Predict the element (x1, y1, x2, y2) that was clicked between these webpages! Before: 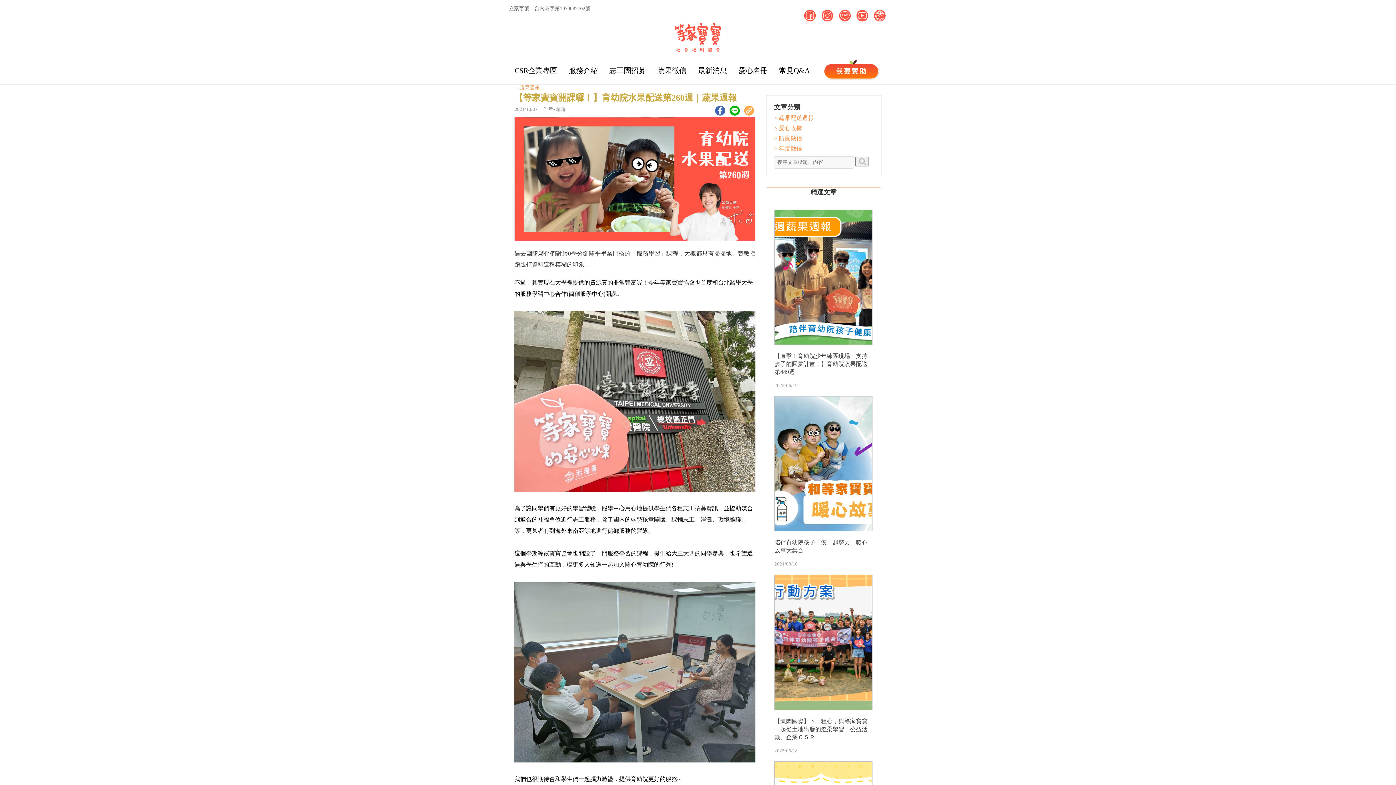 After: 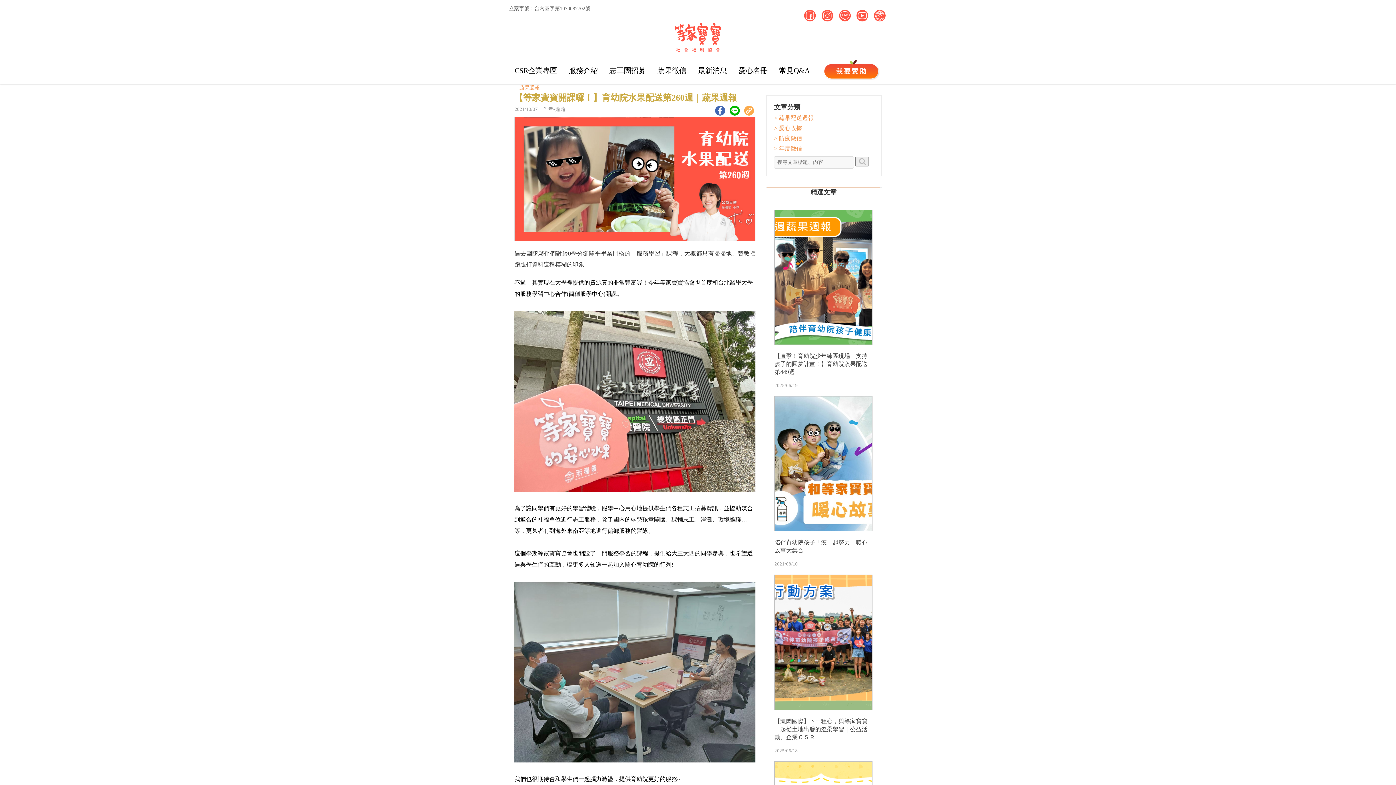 Action: bbox: (852, 4, 869, 19)